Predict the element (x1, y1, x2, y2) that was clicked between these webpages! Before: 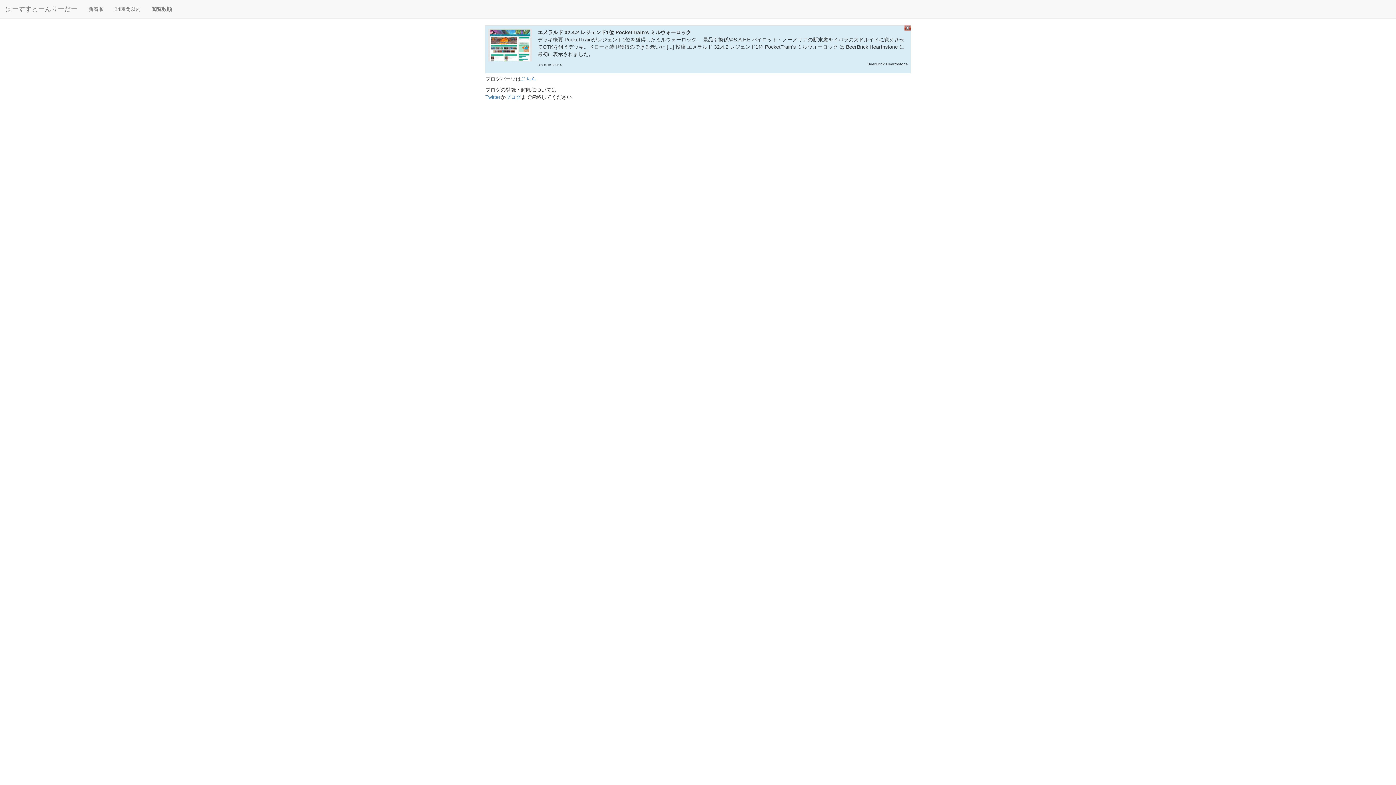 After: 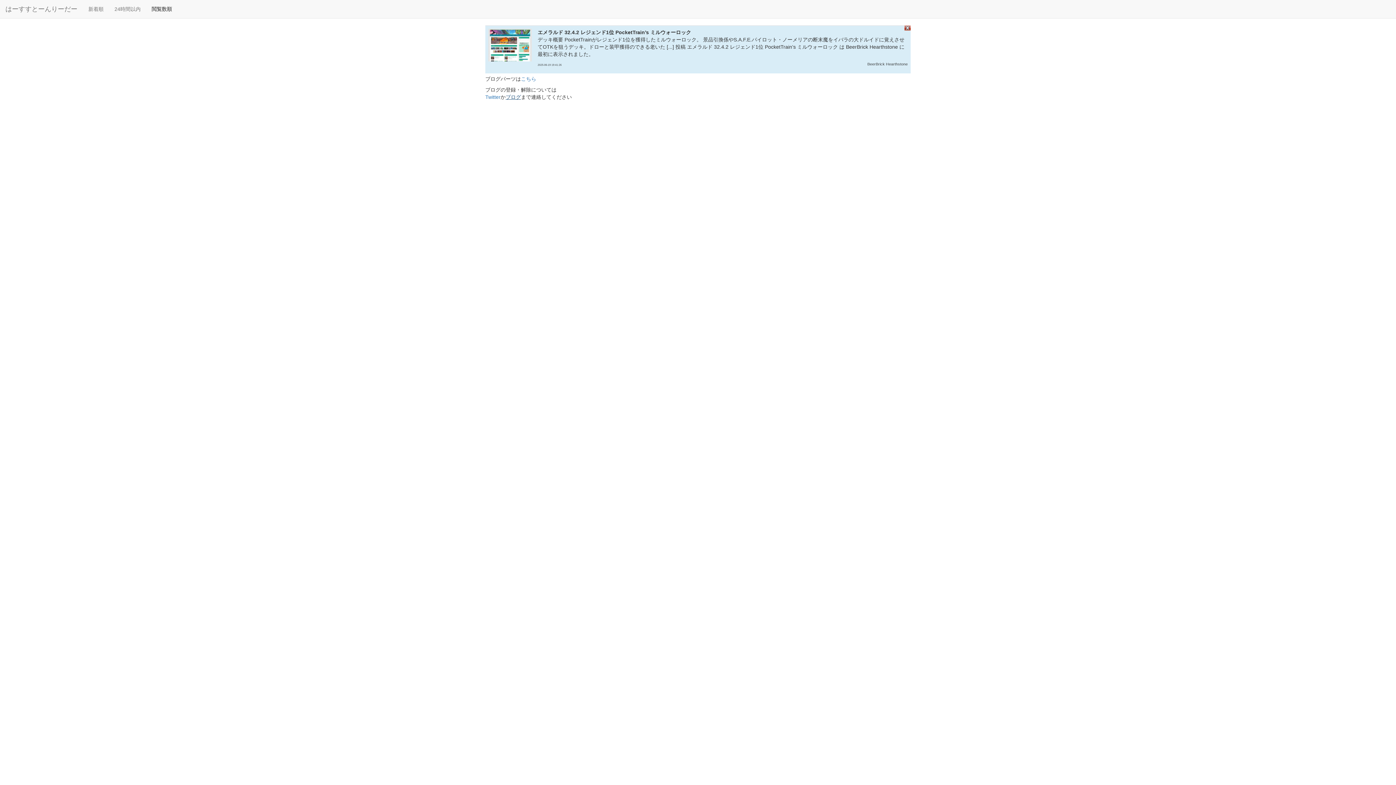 Action: bbox: (505, 94, 521, 100) label: ブログ